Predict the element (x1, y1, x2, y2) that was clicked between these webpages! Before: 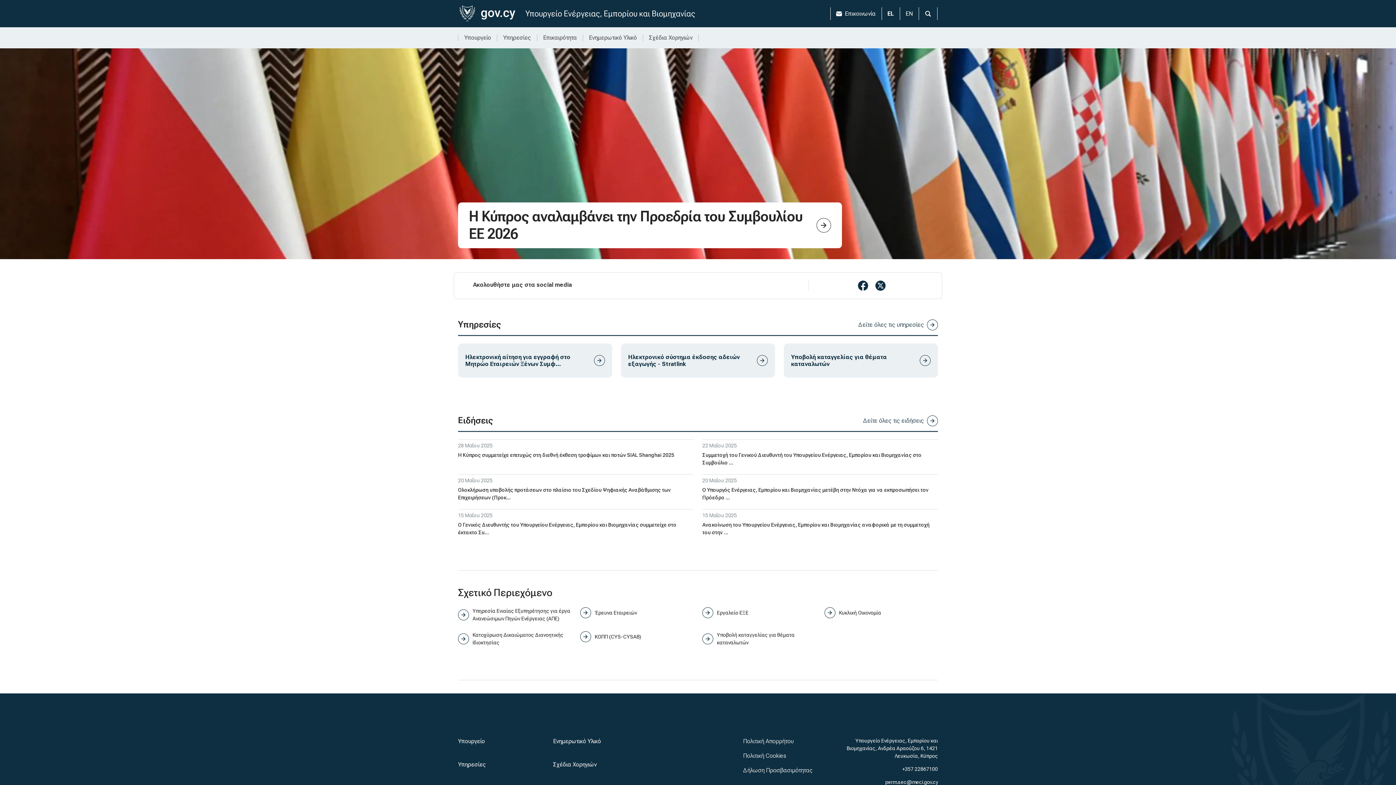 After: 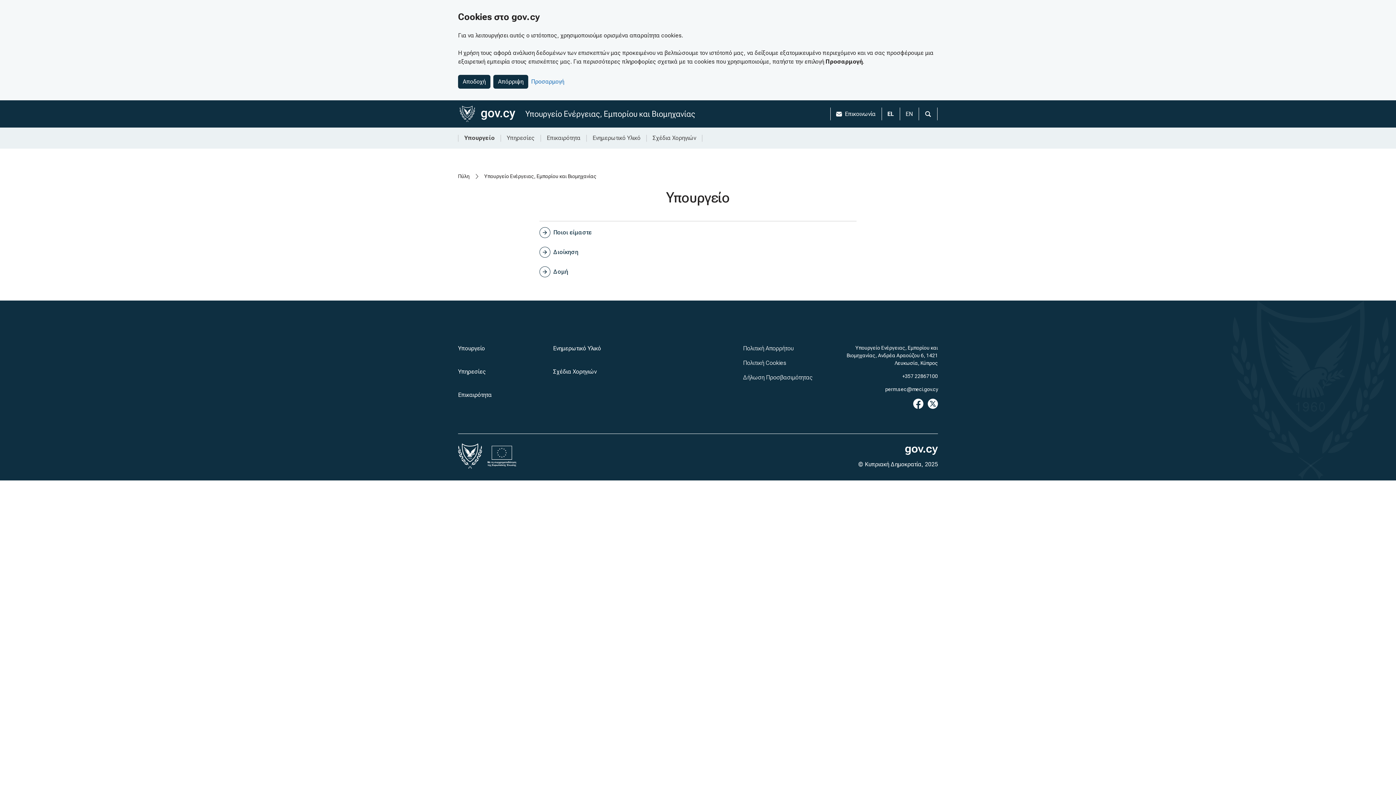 Action: bbox: (458, 737, 485, 746) label: Υπουργείο